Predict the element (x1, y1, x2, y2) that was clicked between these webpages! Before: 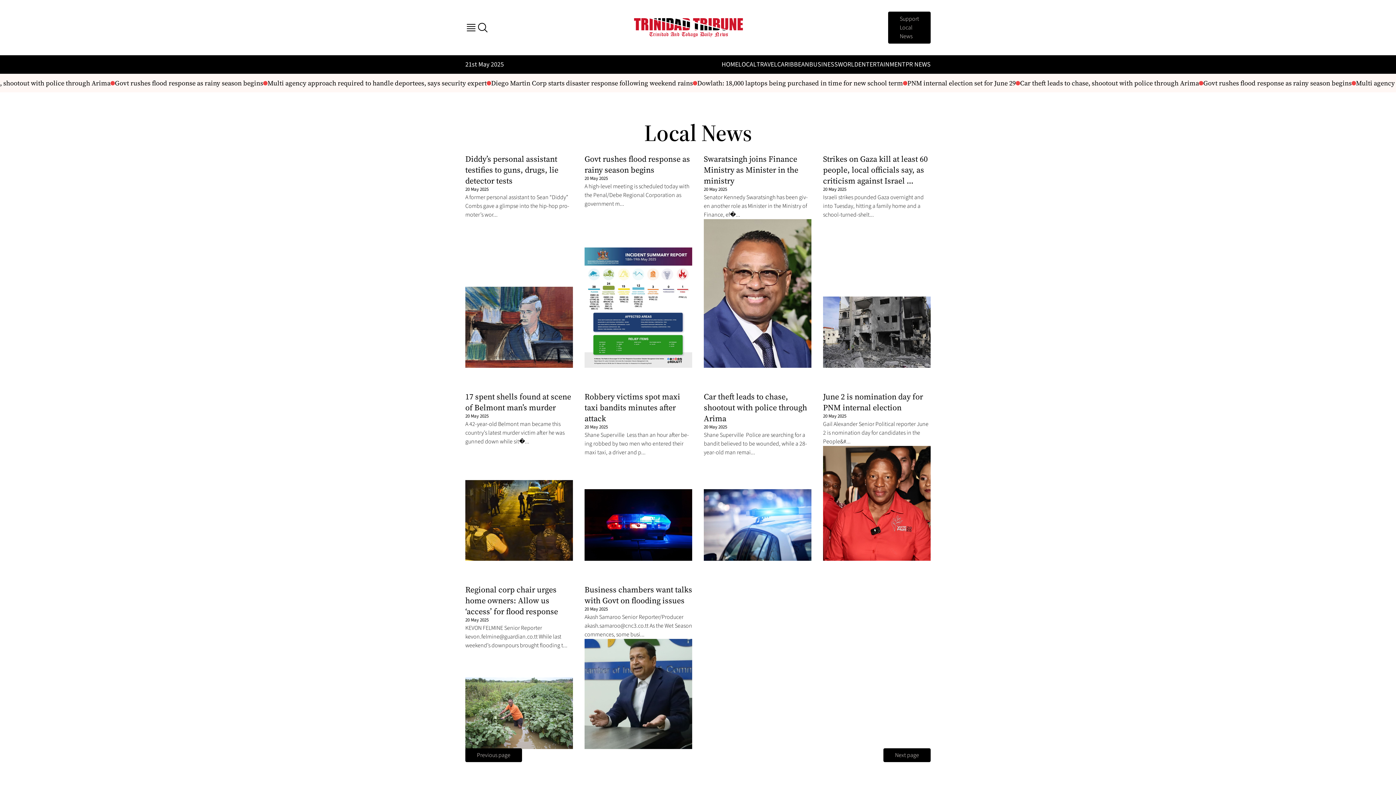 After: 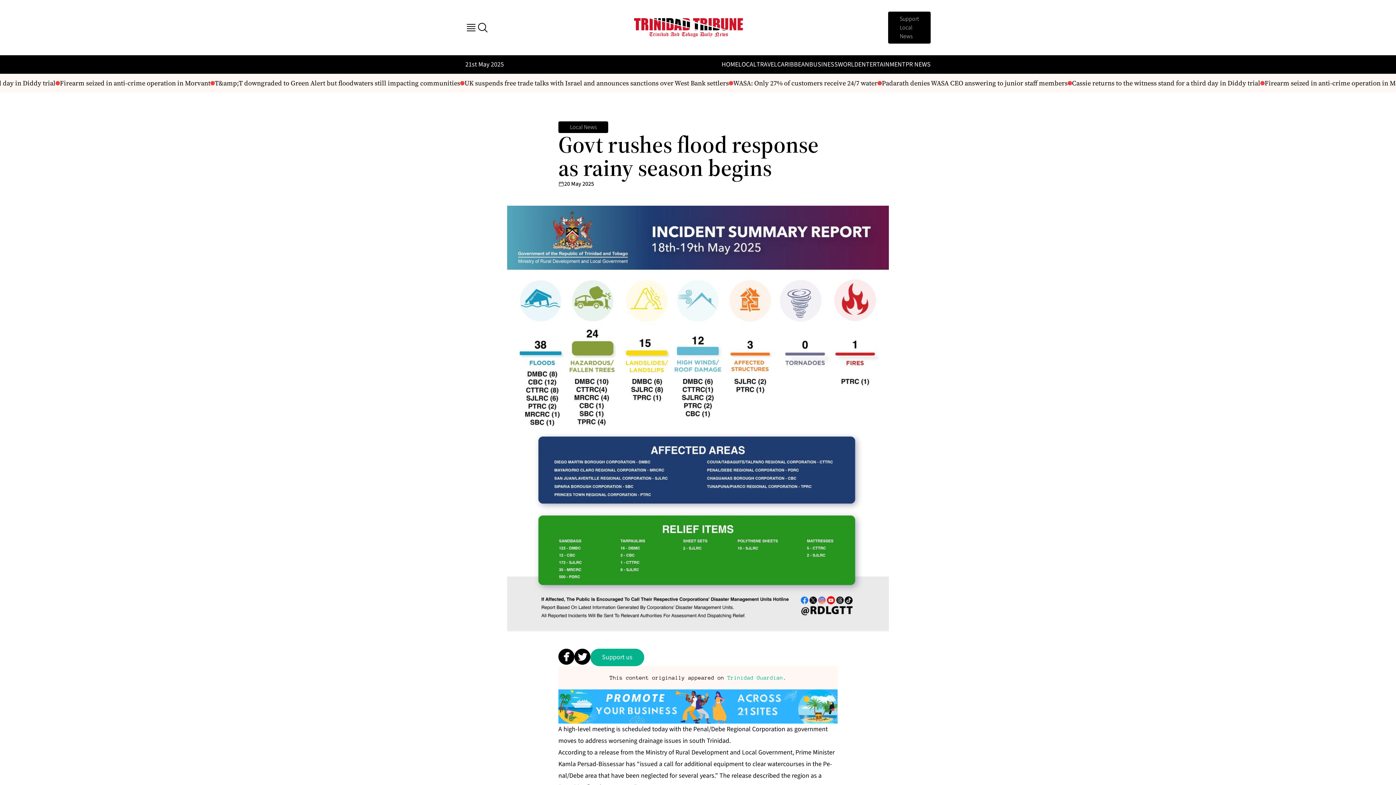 Action: bbox: (584, 247, 692, 367)